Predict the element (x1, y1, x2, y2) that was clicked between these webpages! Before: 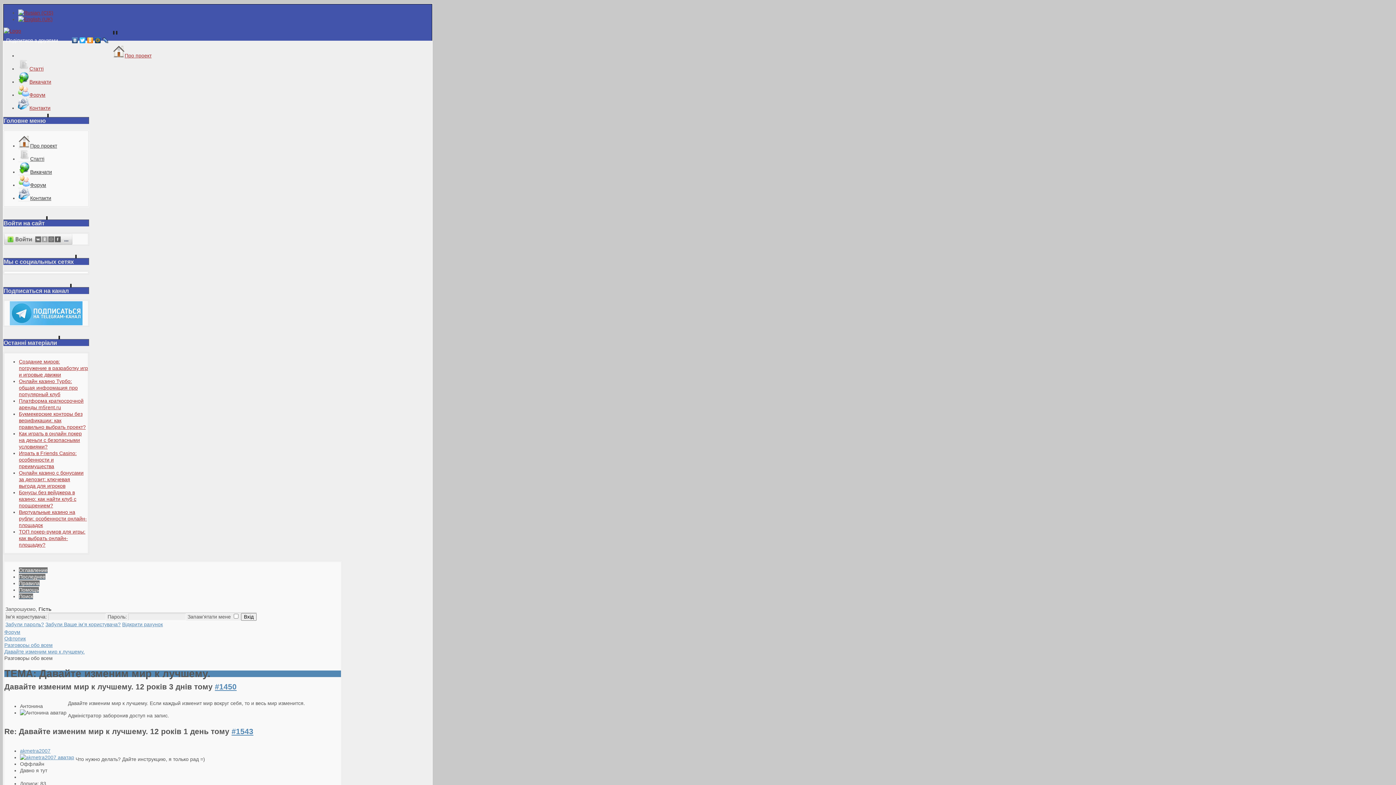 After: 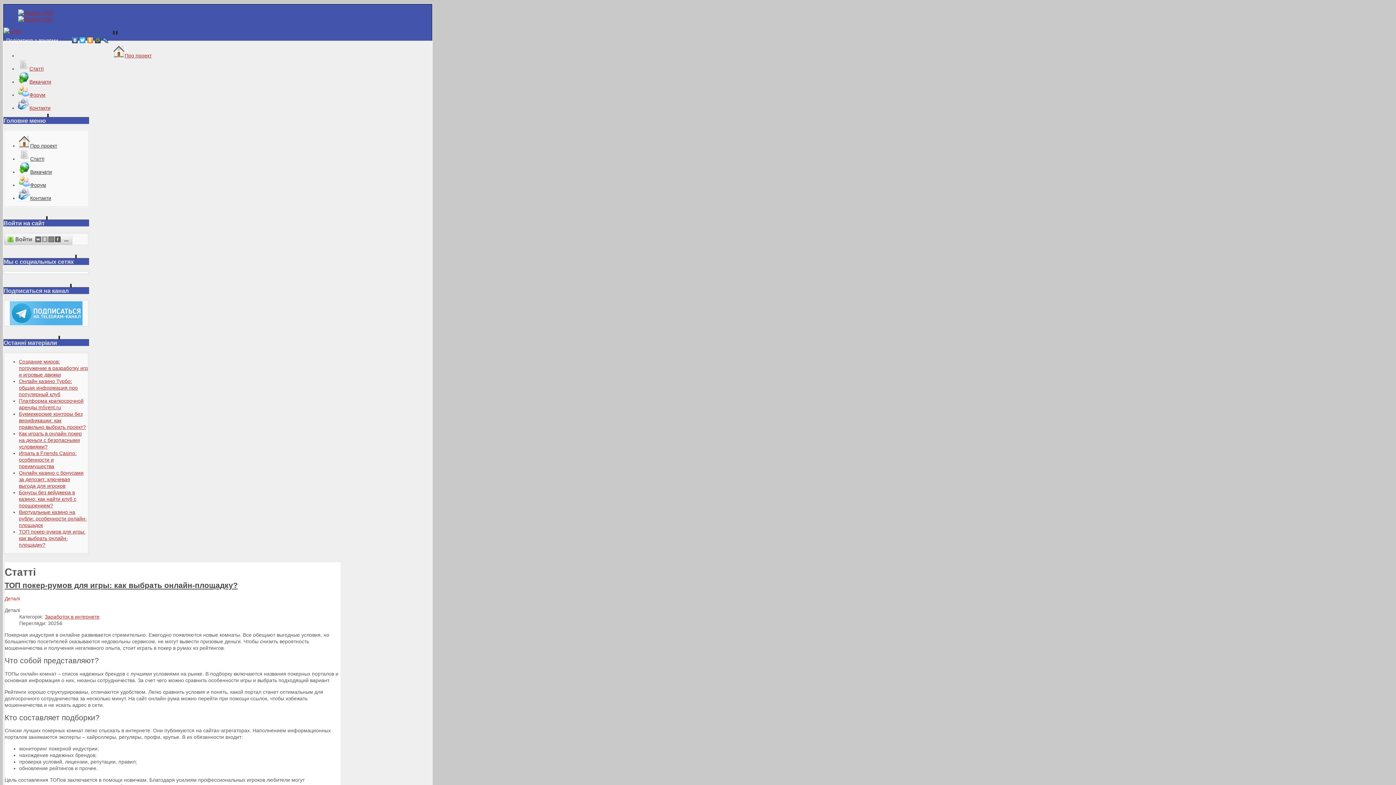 Action: label: ТОП покер-румов для игры: как выбрать онлайн-площадку? bbox: (18, 529, 85, 547)